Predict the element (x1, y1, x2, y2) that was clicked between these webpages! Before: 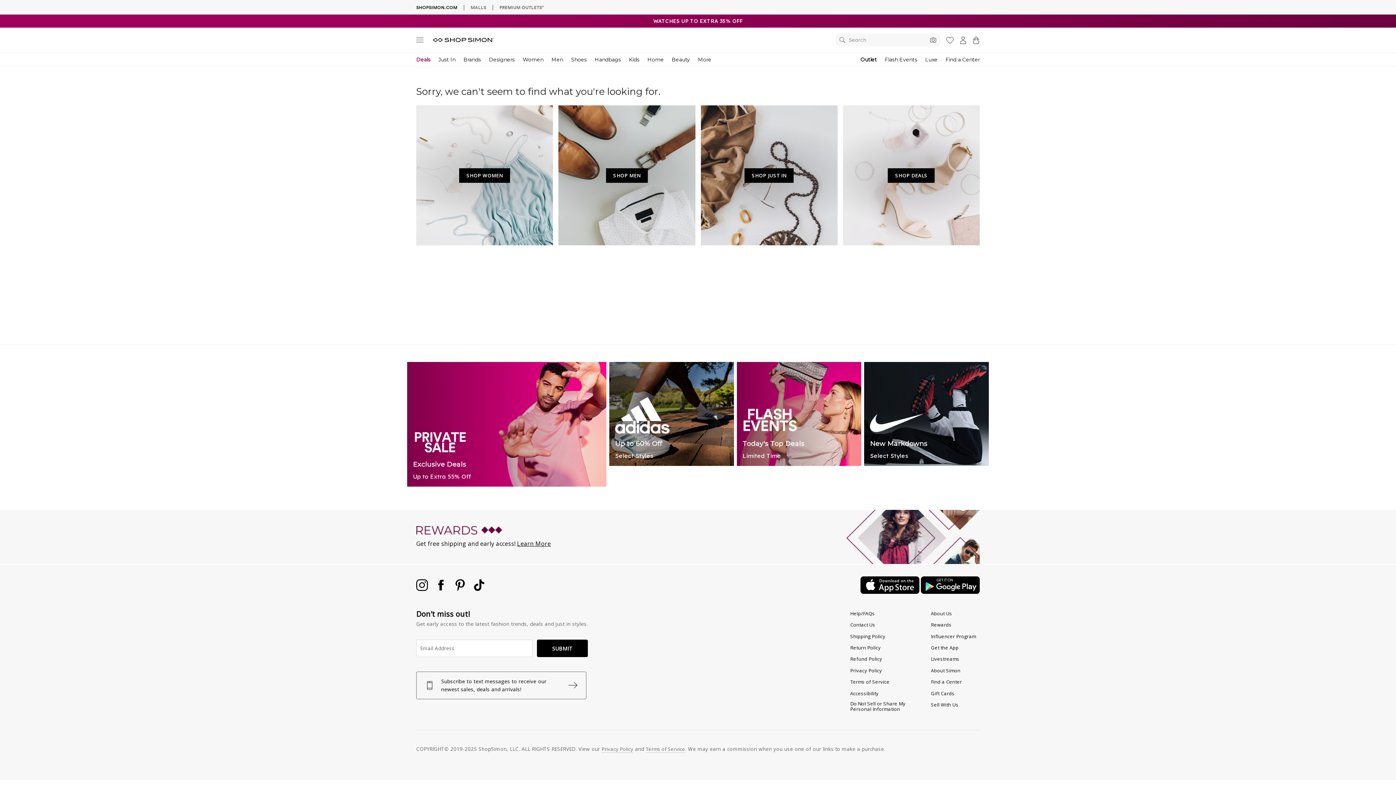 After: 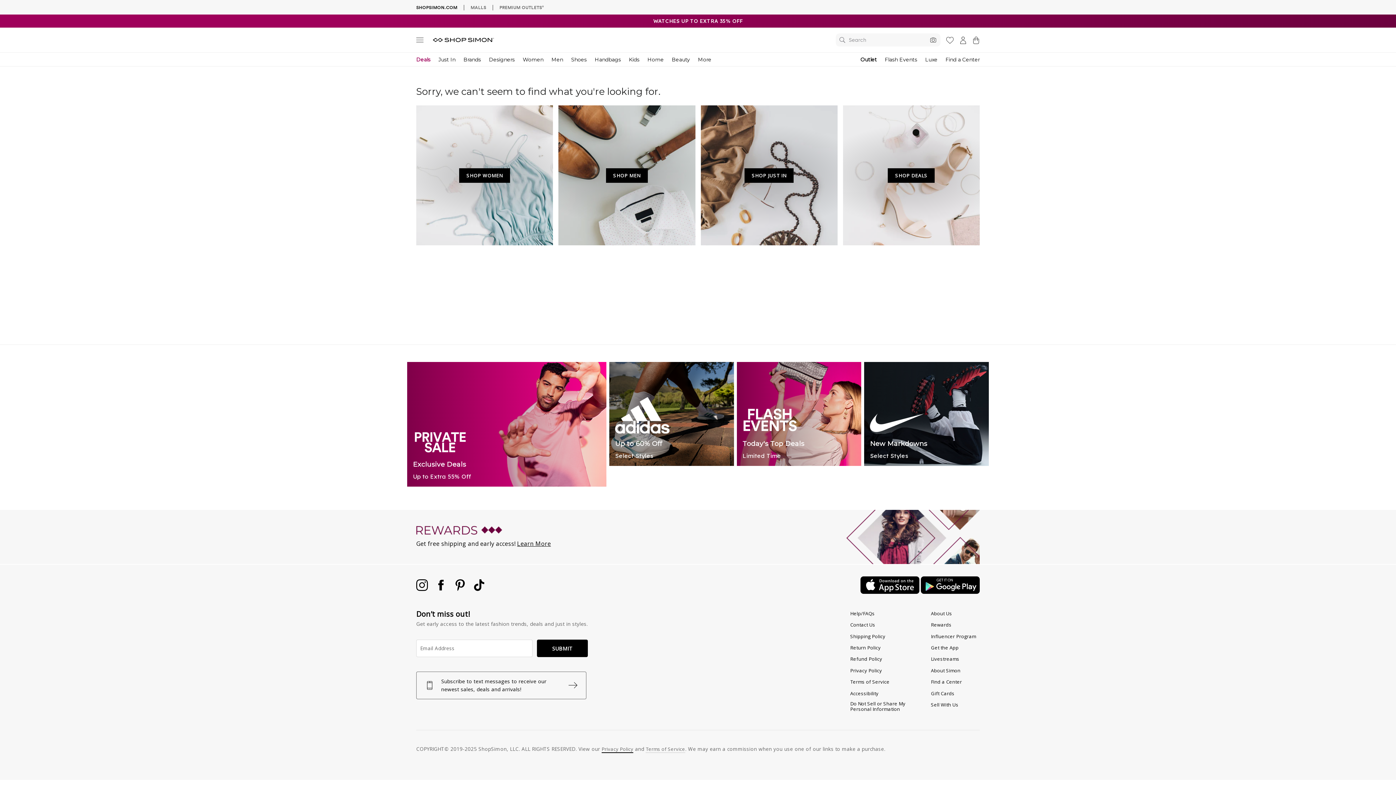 Action: label: Privacy Policy bbox: (601, 746, 633, 753)